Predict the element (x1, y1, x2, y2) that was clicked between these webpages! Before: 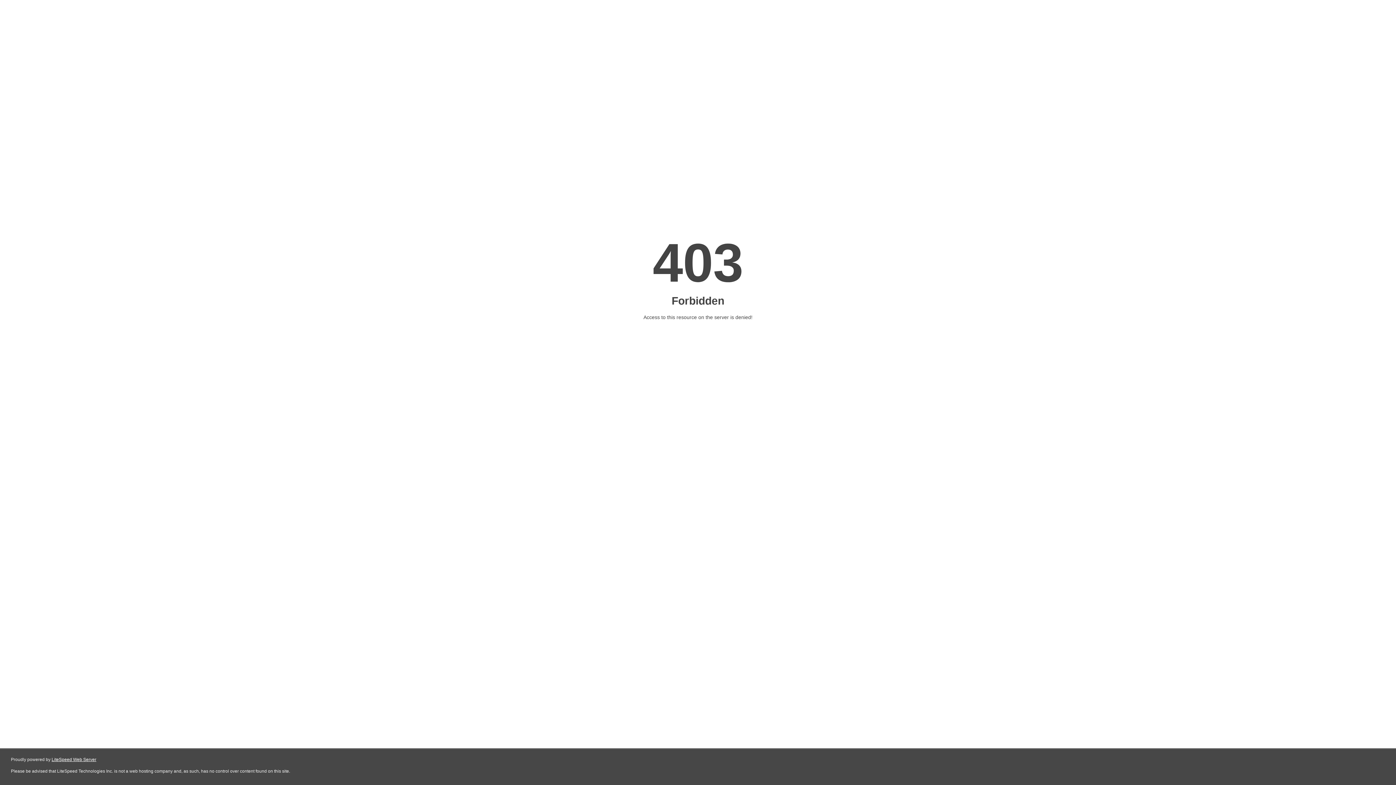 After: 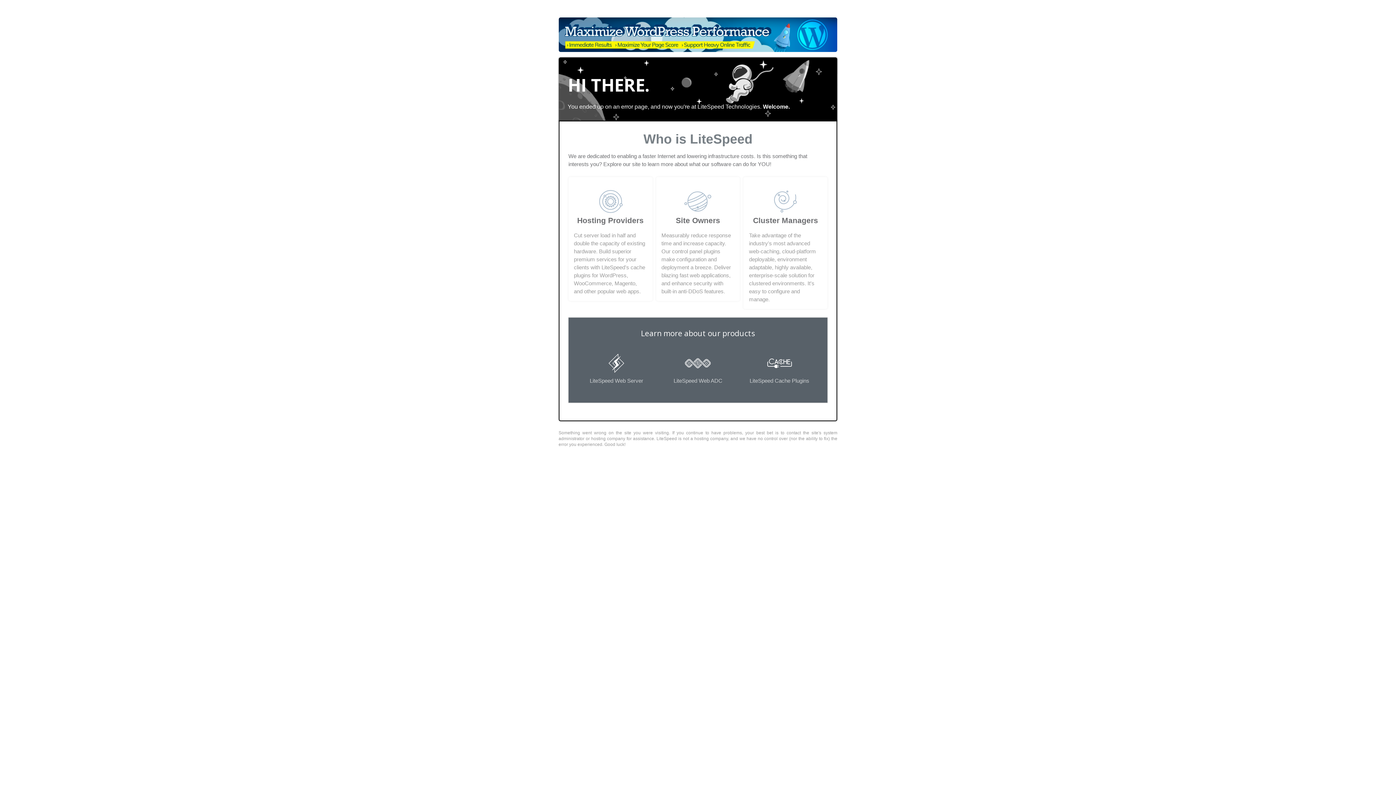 Action: bbox: (51, 757, 96, 762) label: LiteSpeed Web Server